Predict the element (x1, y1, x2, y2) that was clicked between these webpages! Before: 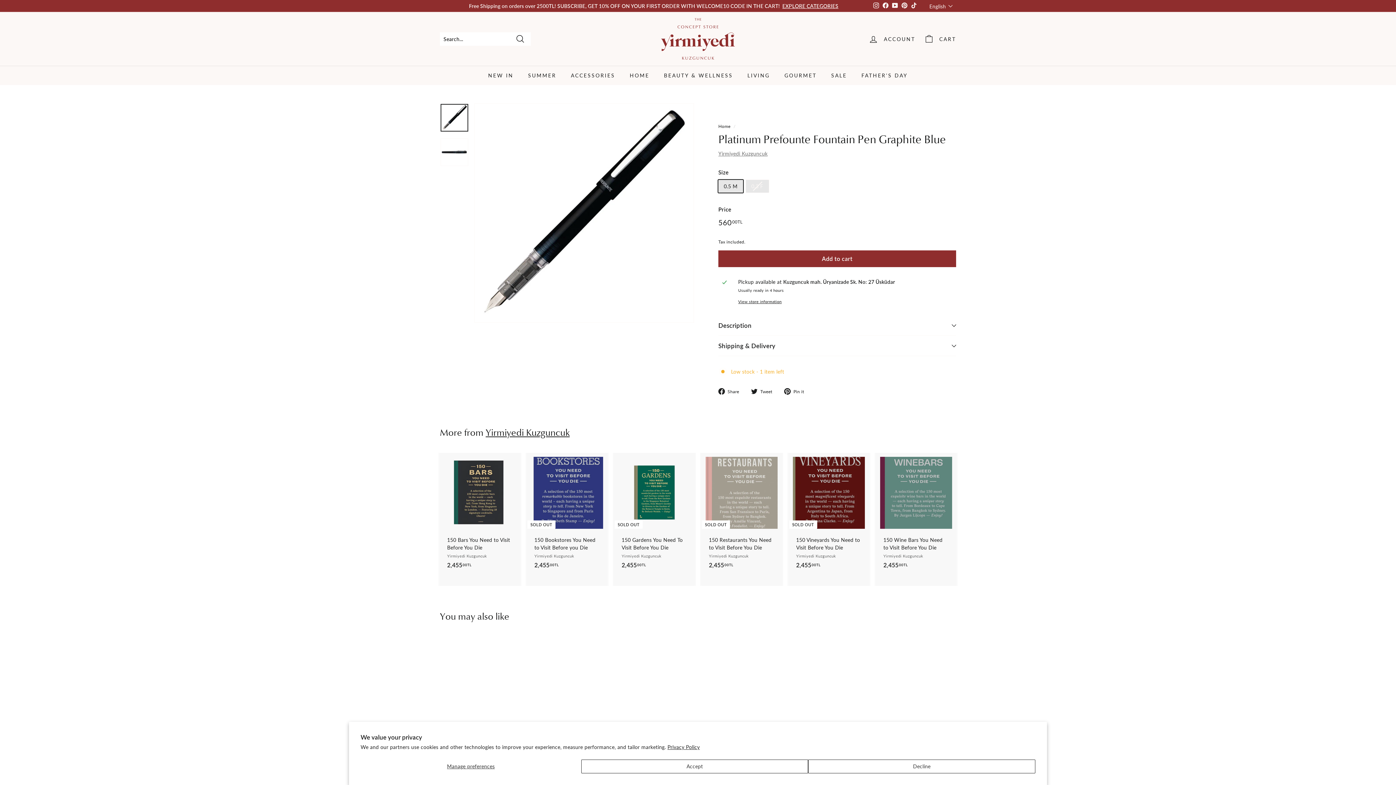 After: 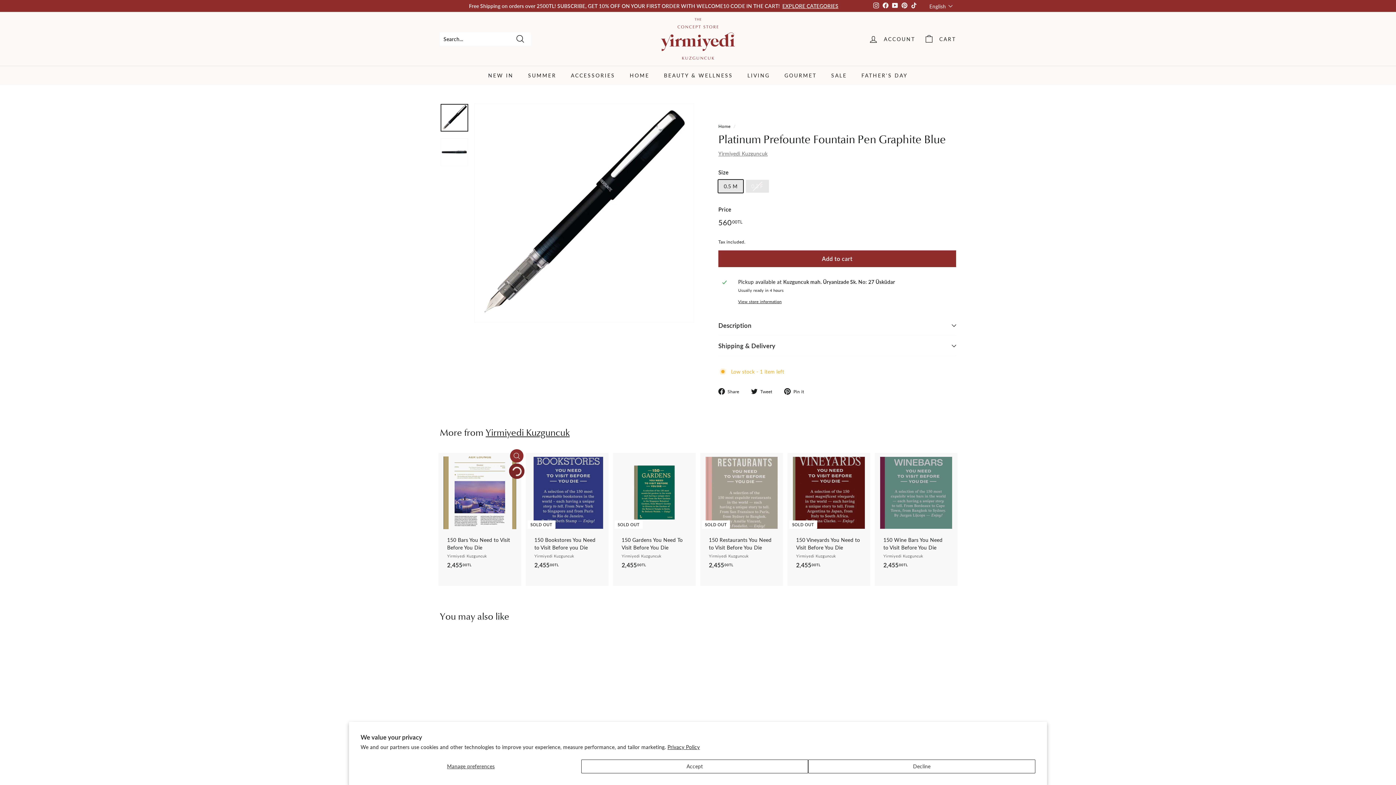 Action: label: Add to cart bbox: (510, 466, 523, 480)